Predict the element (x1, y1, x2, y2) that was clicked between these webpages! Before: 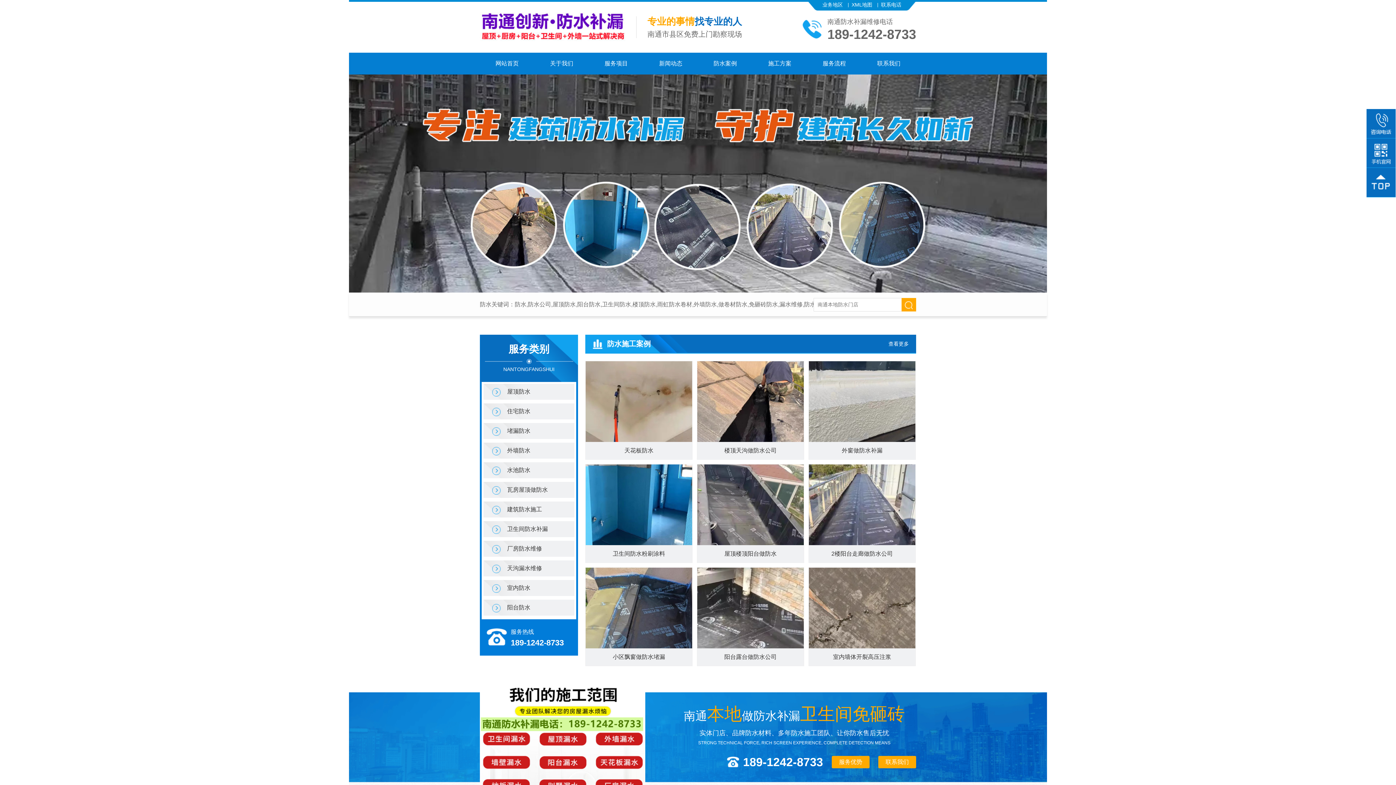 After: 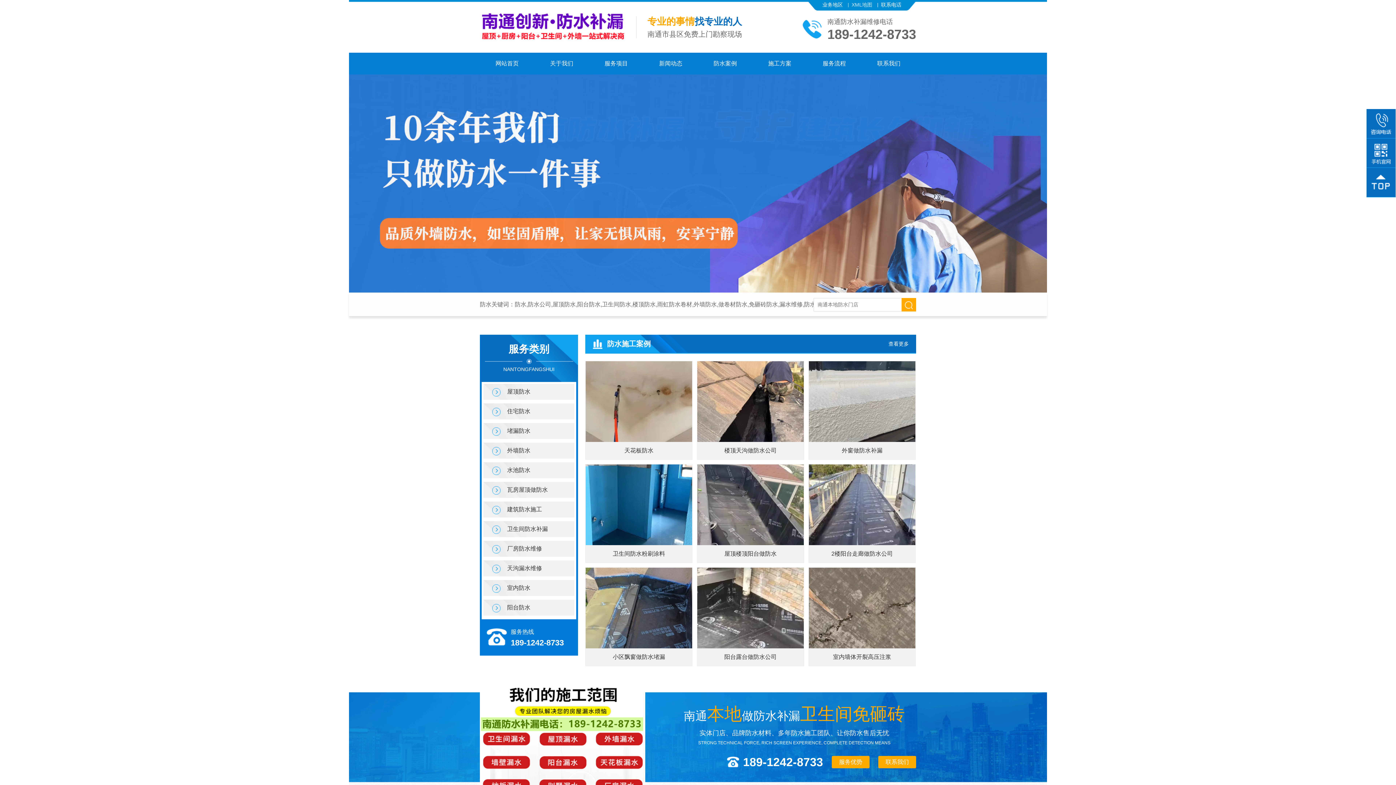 Action: label: XML地图 bbox: (848, 0, 876, 9)